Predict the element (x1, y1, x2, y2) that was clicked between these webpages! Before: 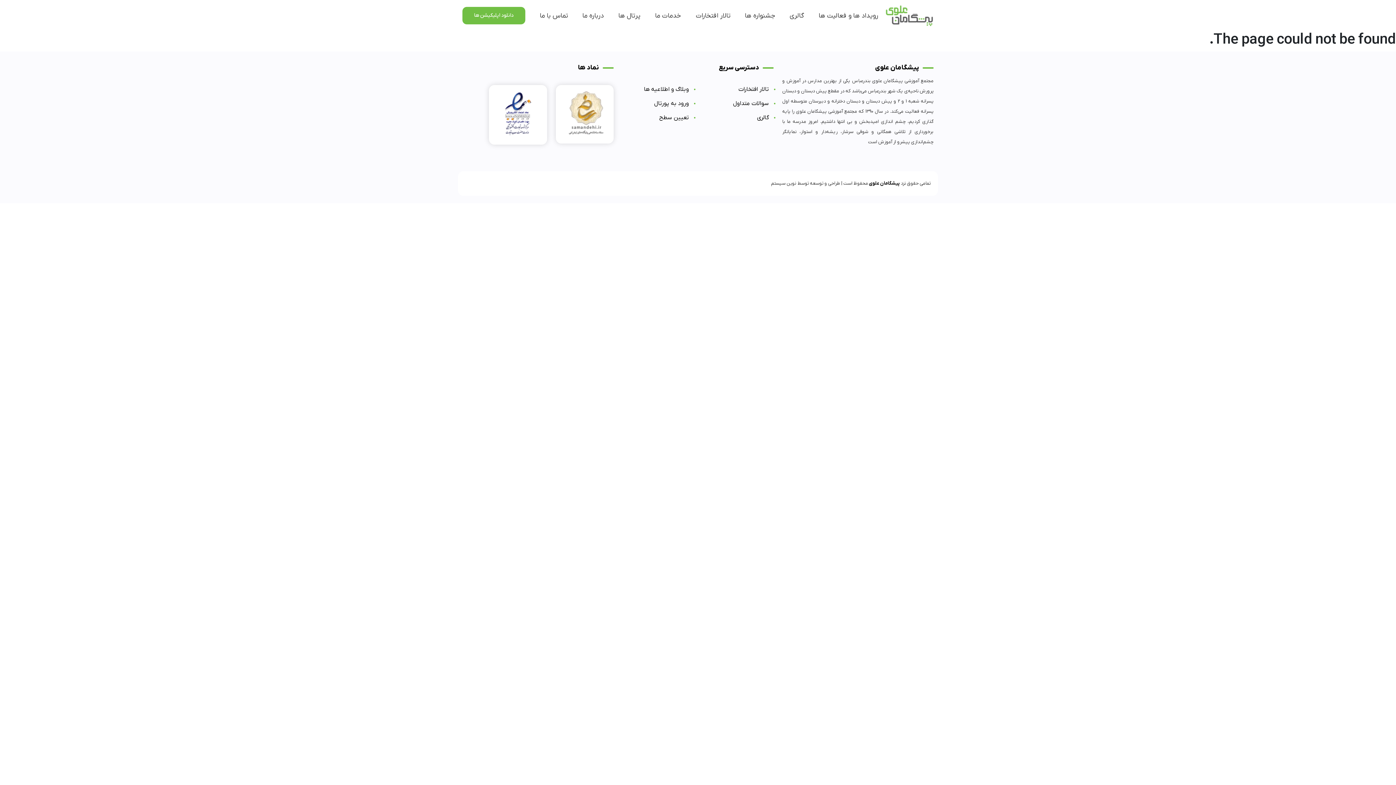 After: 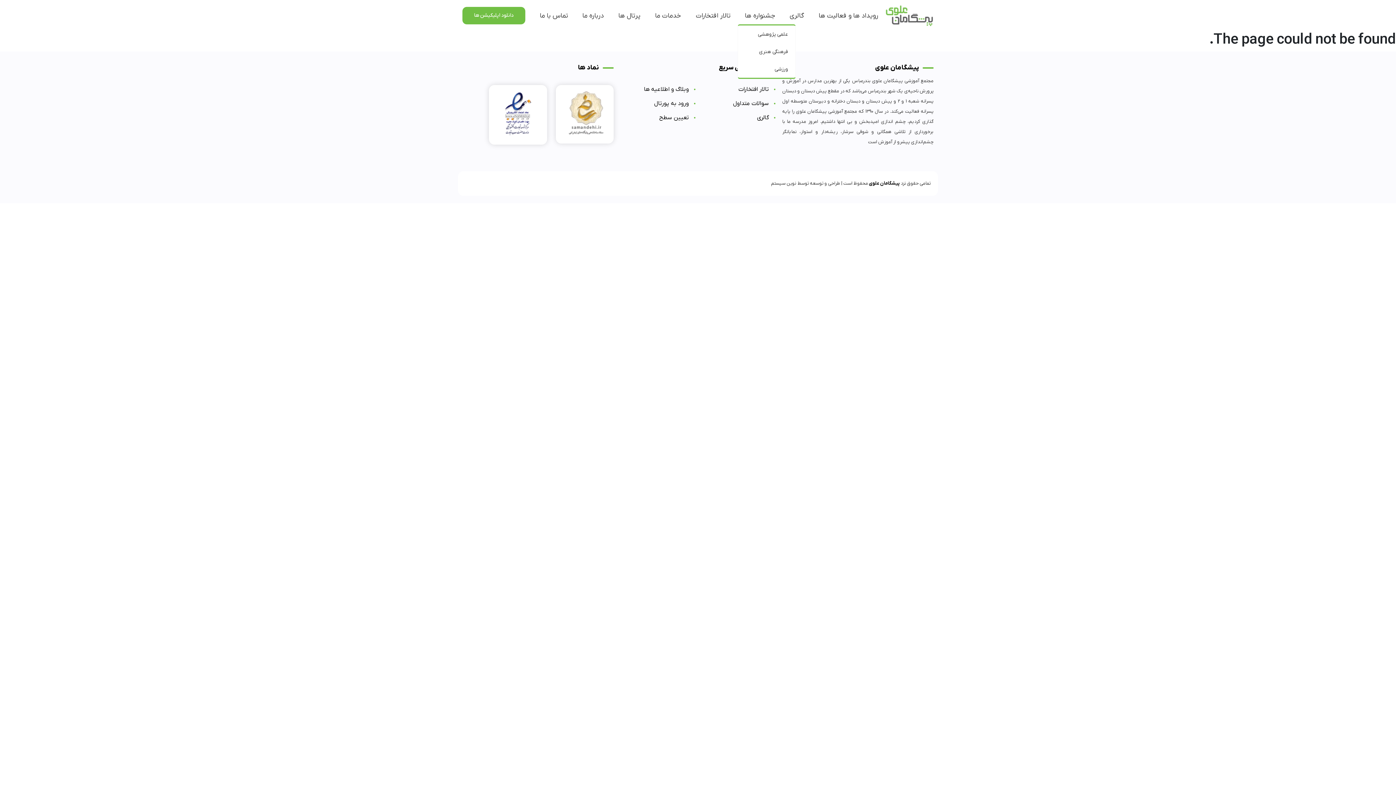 Action: bbox: (737, 6, 782, 24) label: جشنواره ها